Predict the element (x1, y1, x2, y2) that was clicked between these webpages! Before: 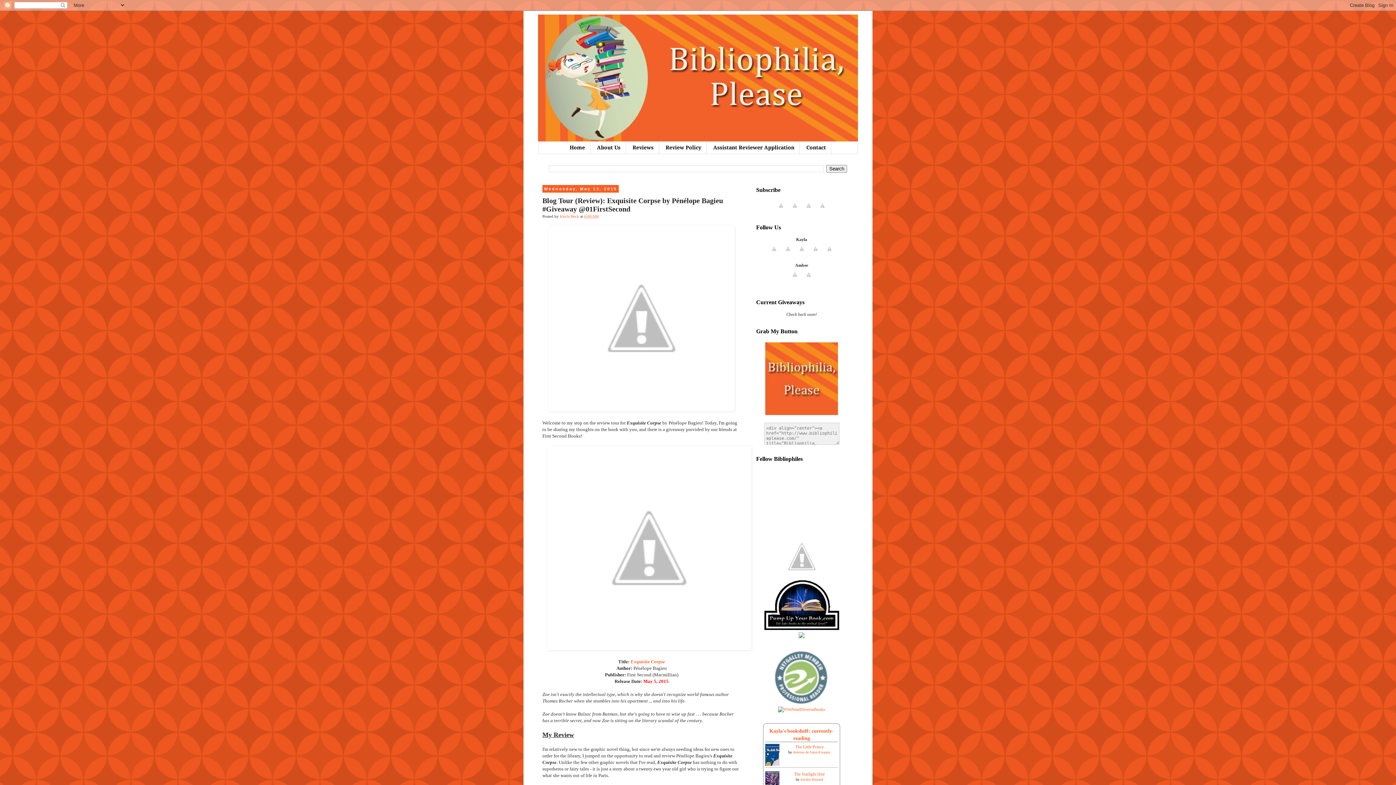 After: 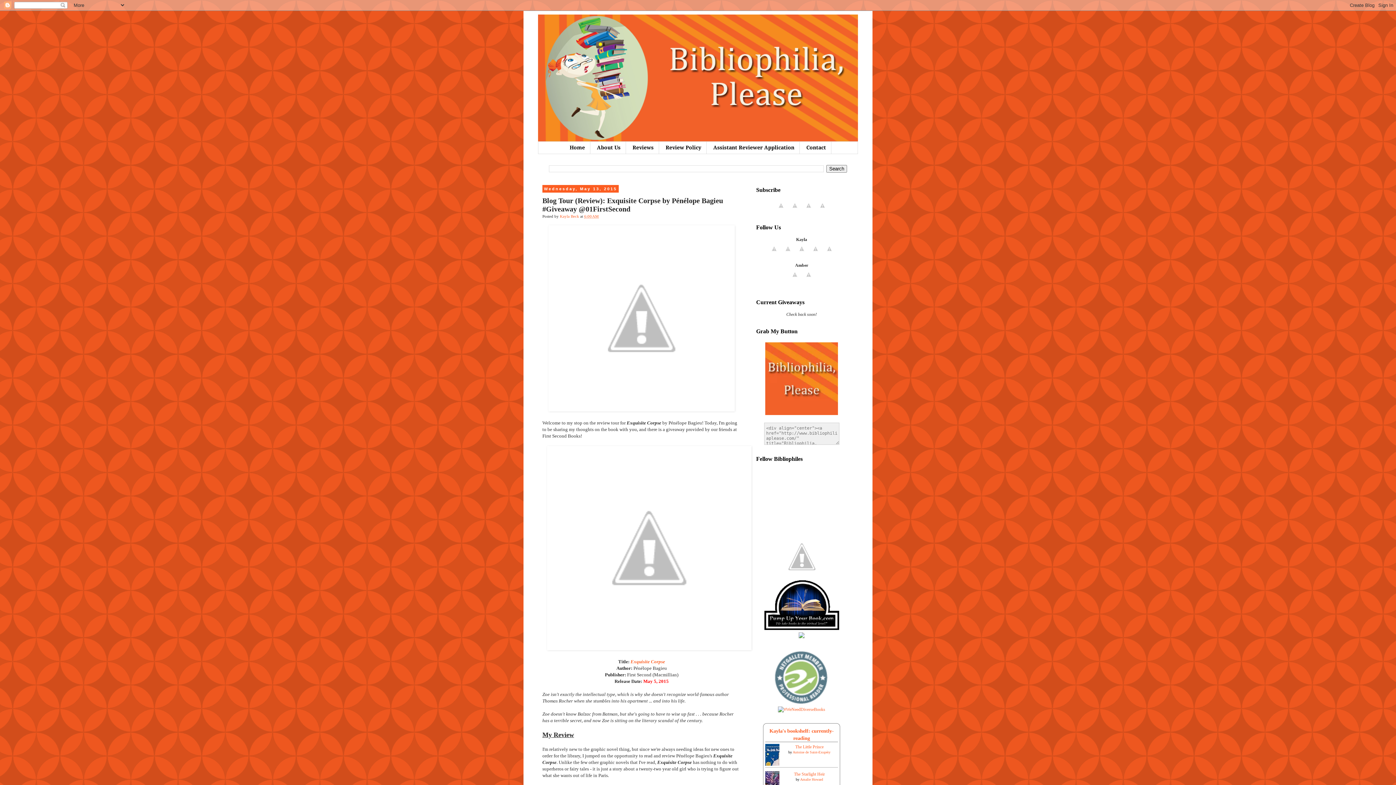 Action: bbox: (809, 251, 822, 256)